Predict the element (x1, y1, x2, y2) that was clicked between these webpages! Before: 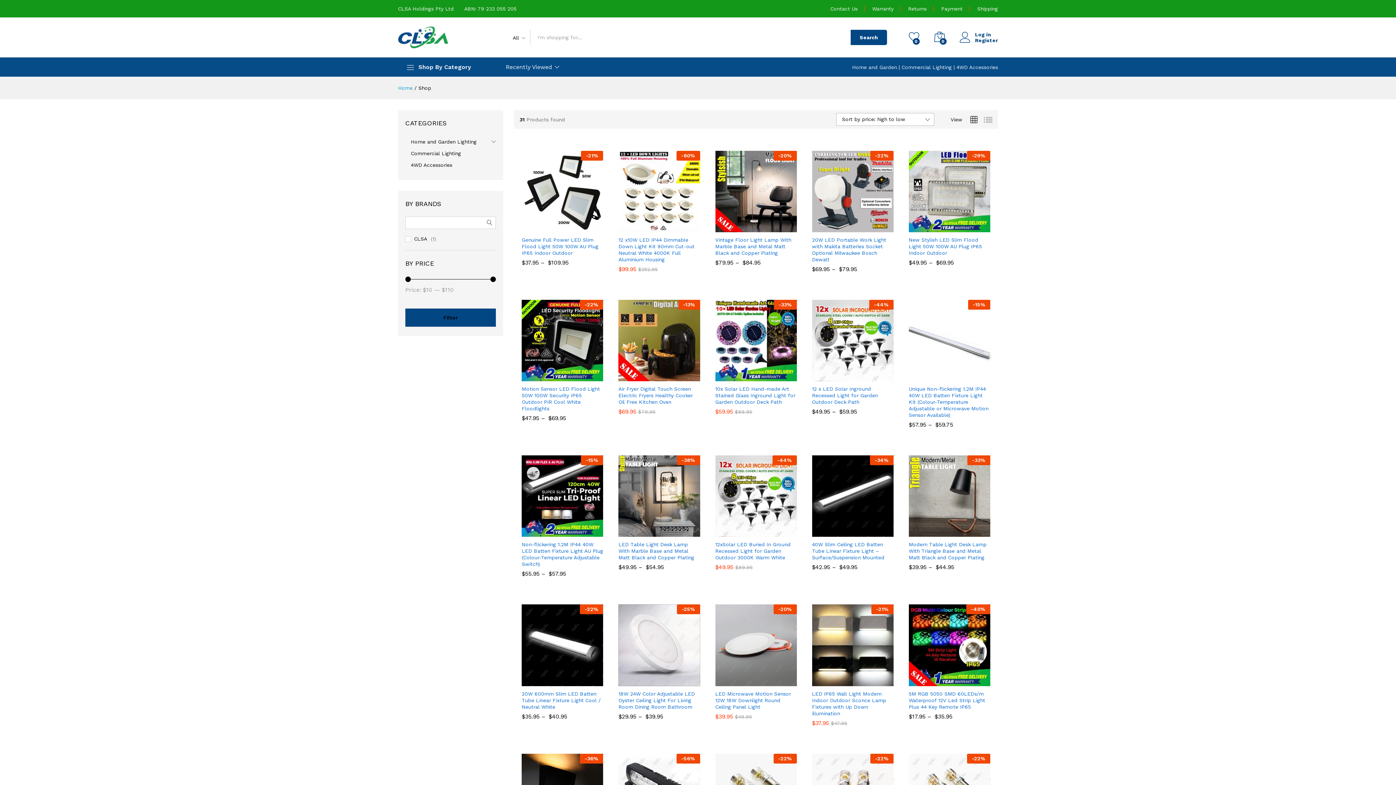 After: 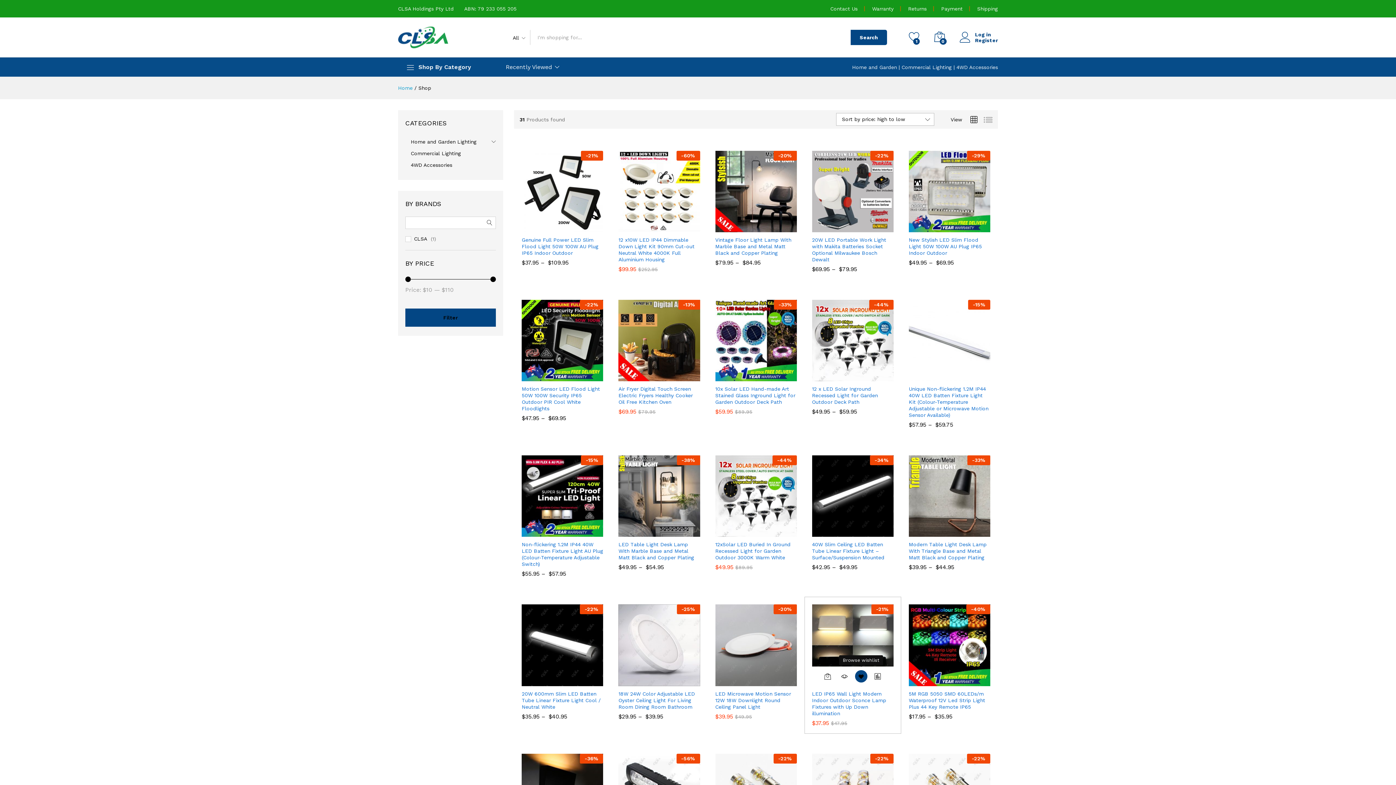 Action: bbox: (855, 502, 867, 515)